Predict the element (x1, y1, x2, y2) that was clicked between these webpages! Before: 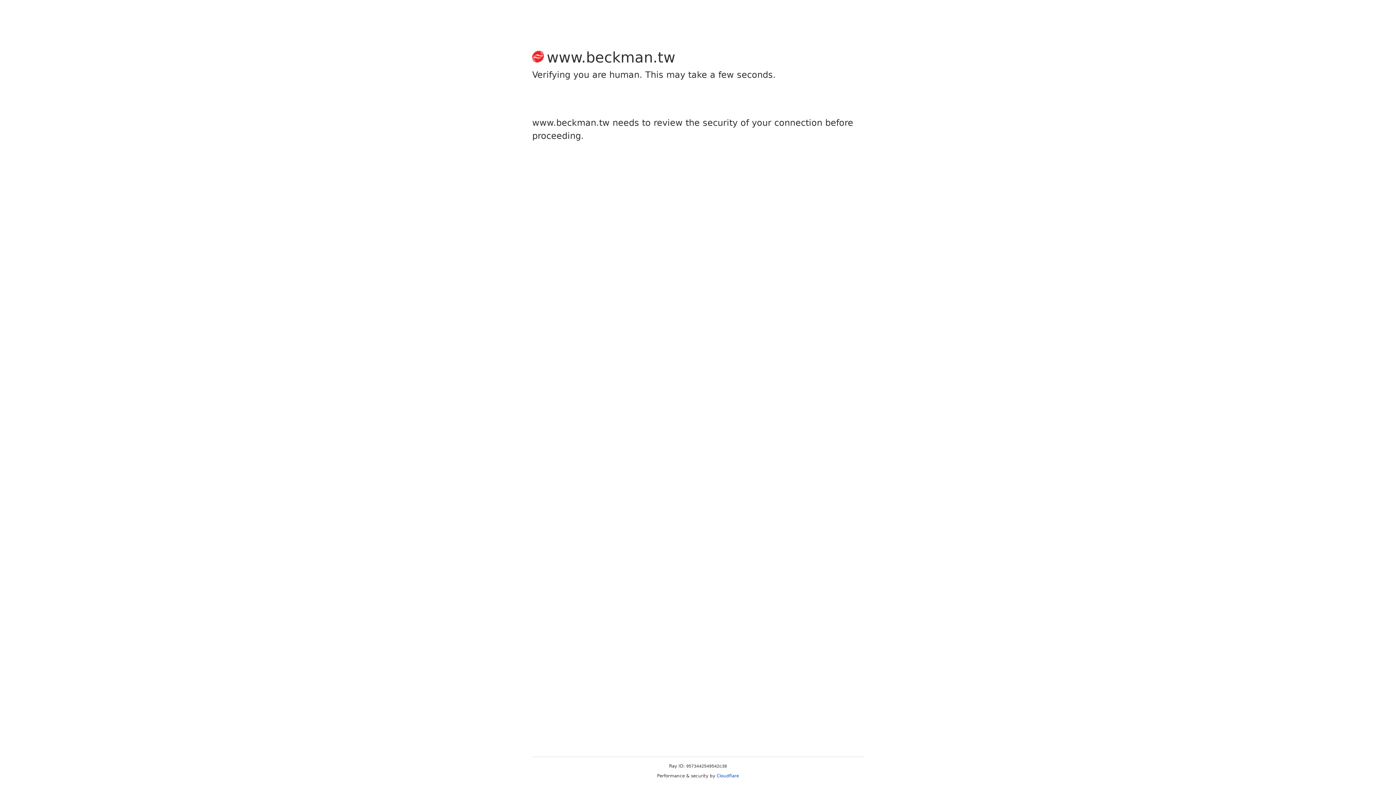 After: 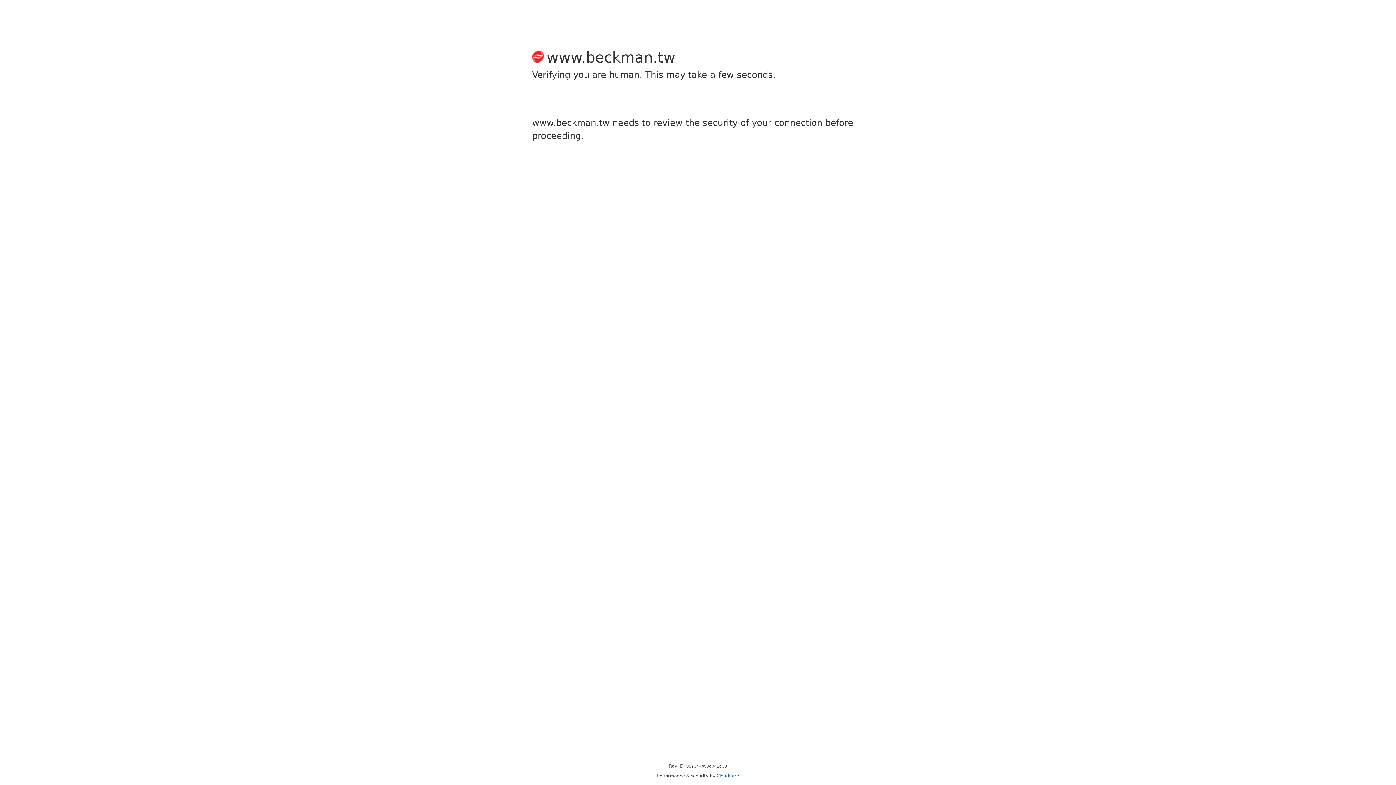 Action: bbox: (716, 773, 739, 778) label: Cloudflare